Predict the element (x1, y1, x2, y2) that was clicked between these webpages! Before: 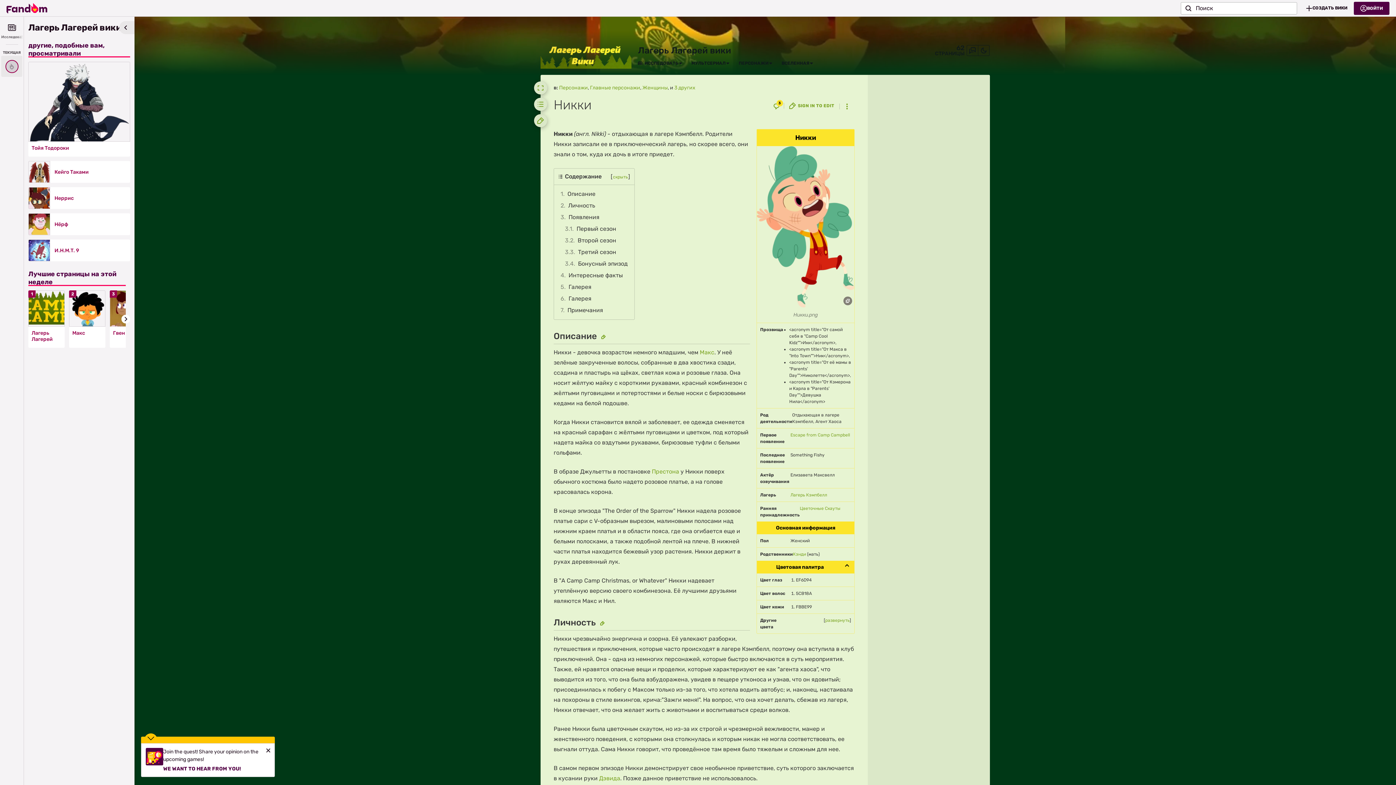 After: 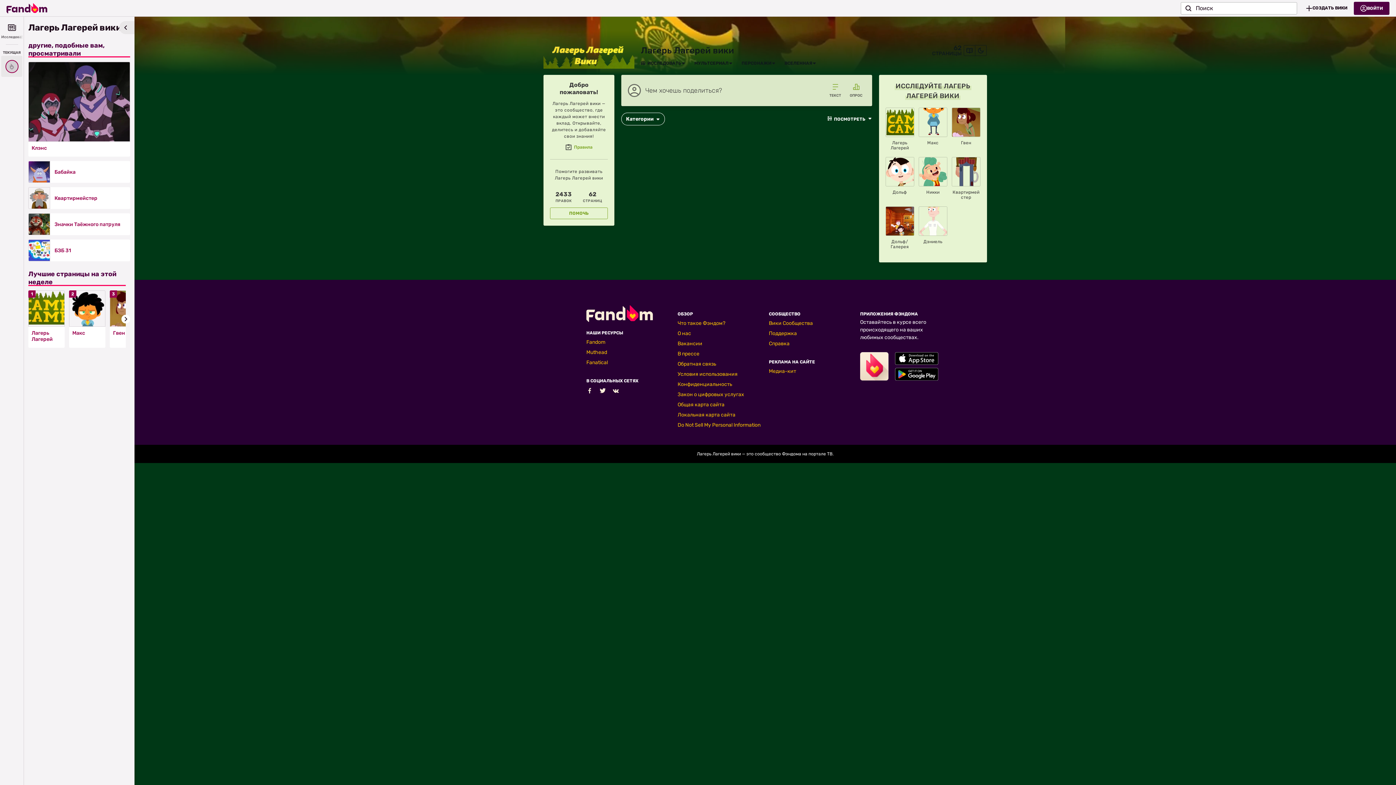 Action: bbox: (966, 45, 978, 56)